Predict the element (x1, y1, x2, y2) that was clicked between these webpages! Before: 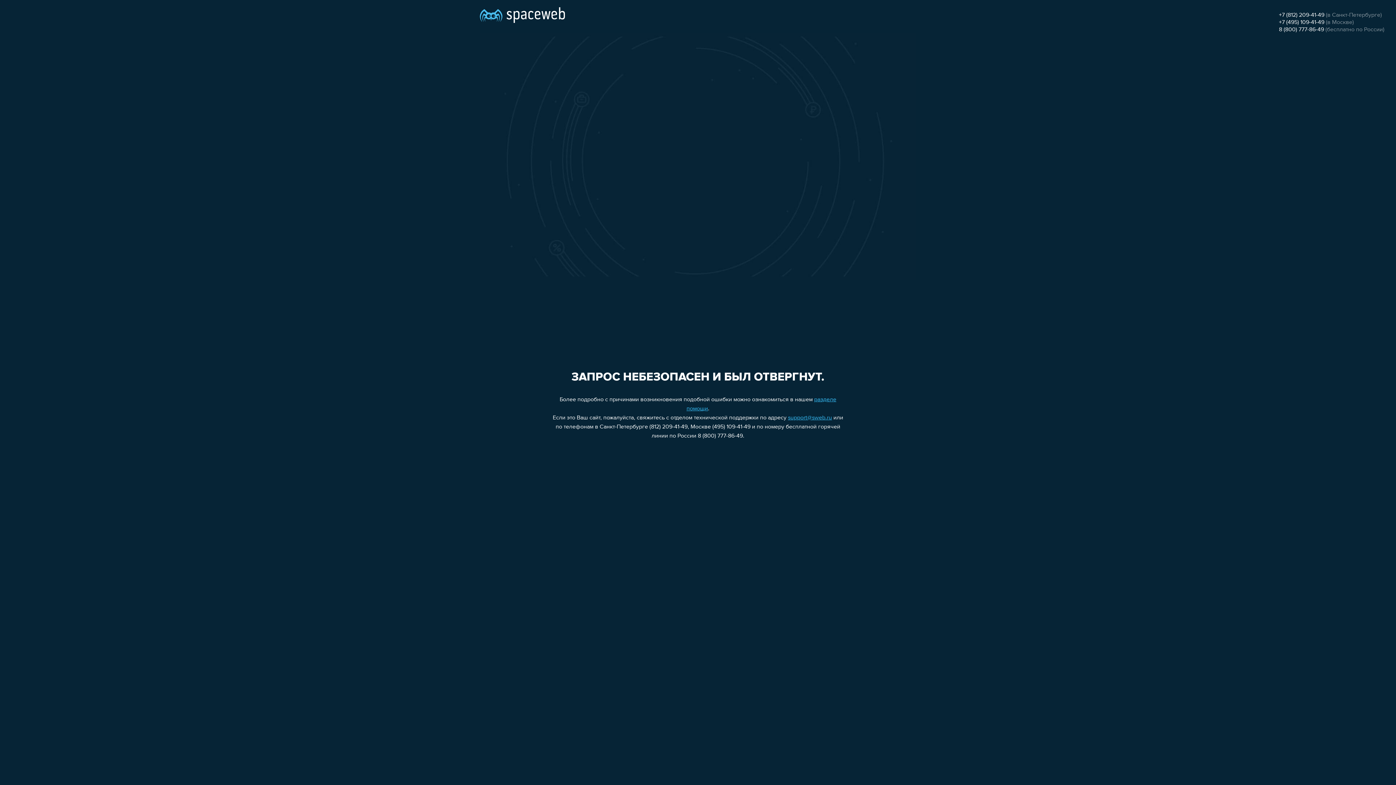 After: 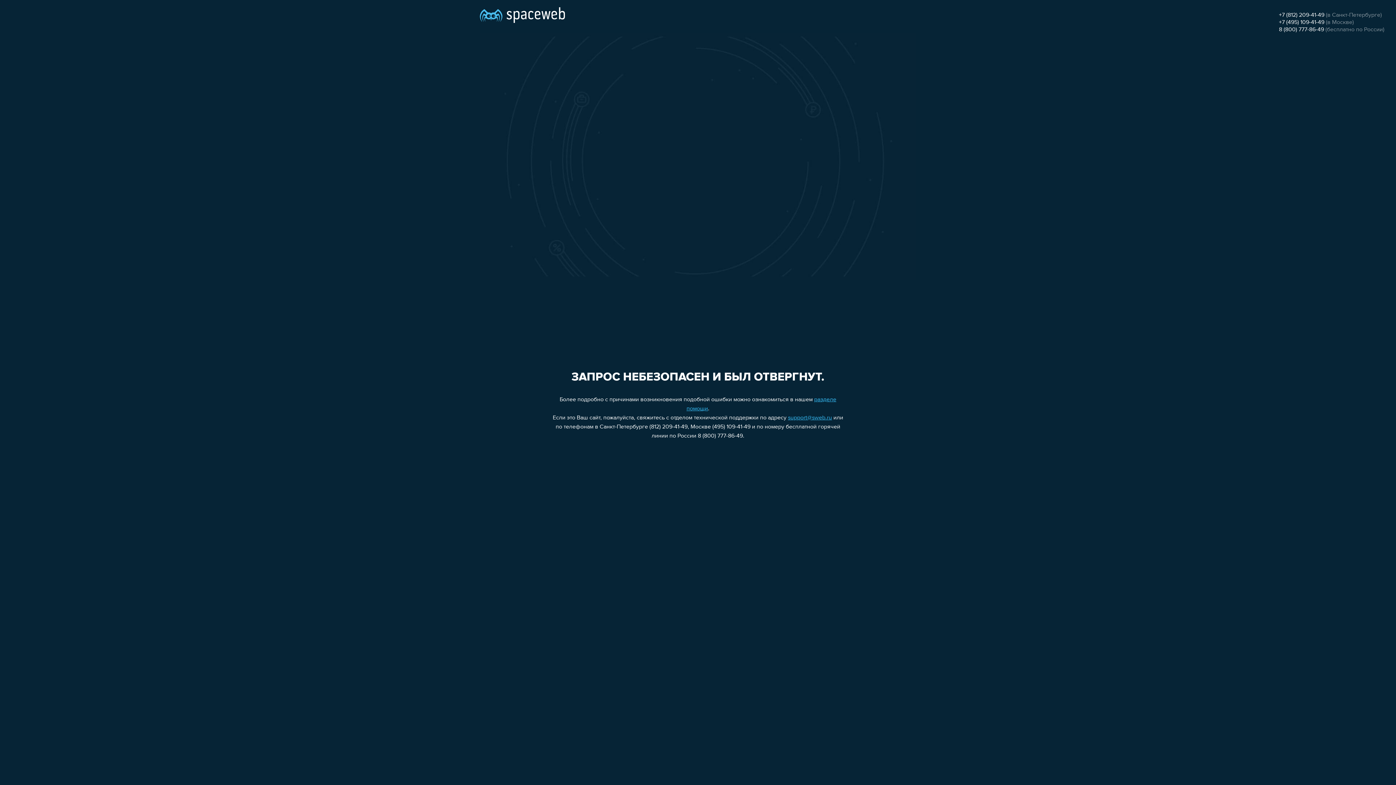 Action: bbox: (1279, 19, 1324, 25) label: +7 (495) 109-41-49